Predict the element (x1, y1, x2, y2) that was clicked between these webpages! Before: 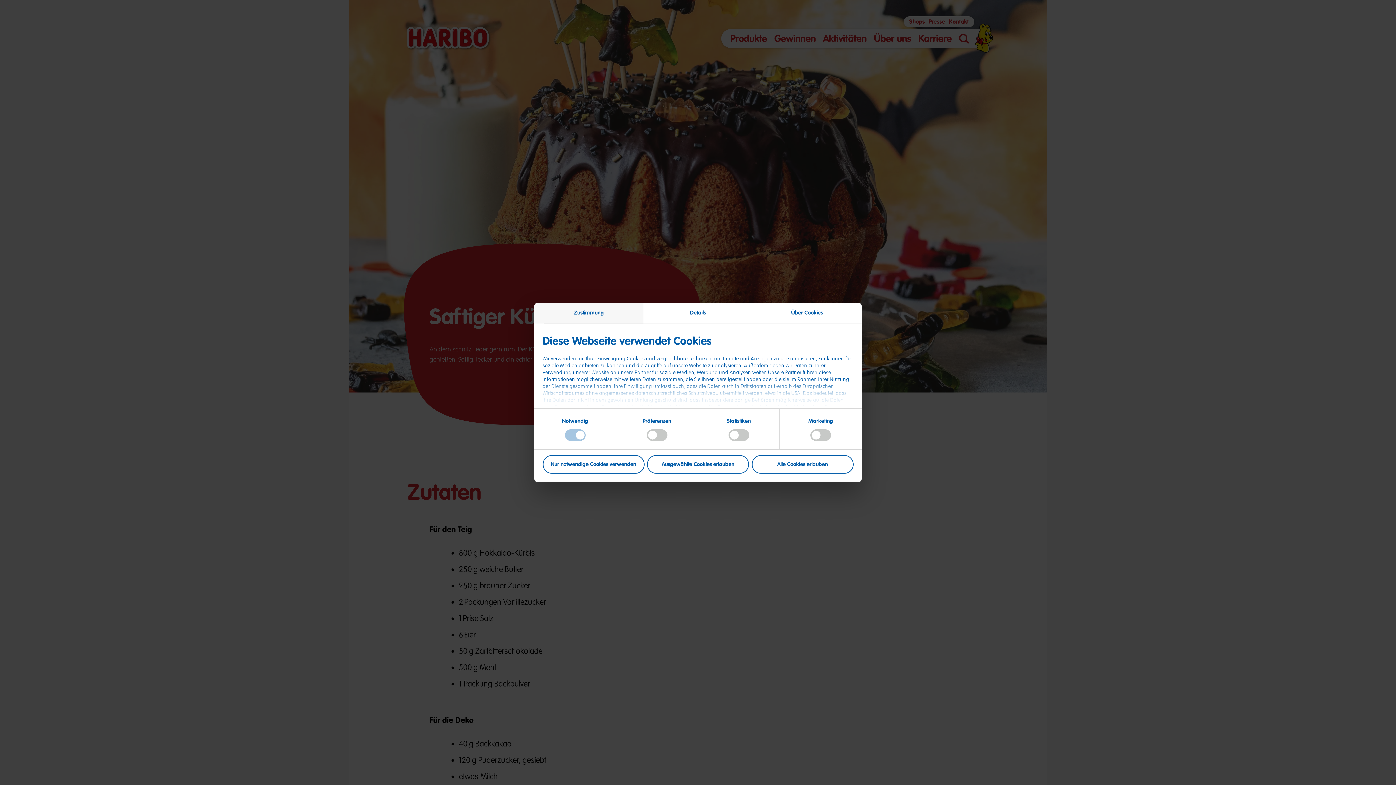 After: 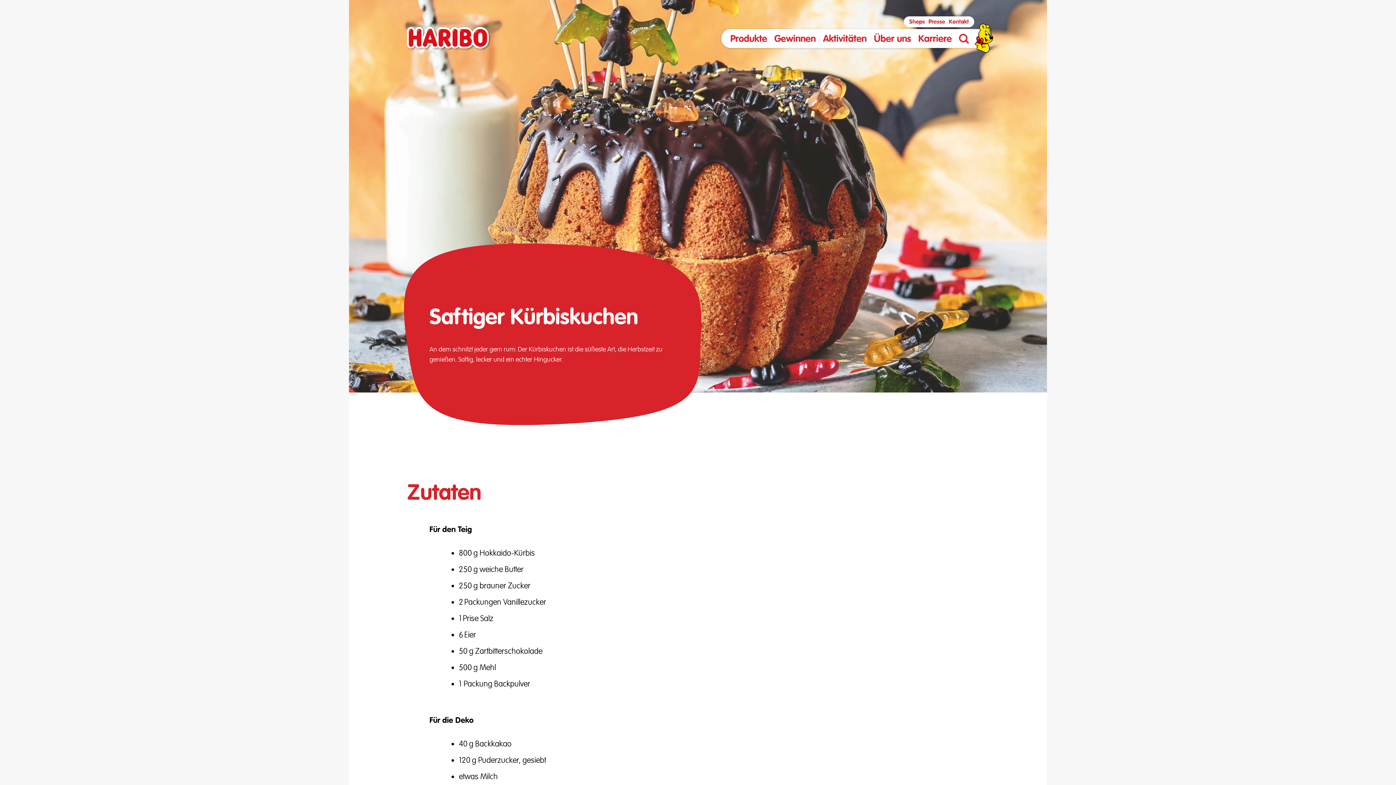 Action: bbox: (751, 455, 853, 473) label: Alle Cookies erlauben